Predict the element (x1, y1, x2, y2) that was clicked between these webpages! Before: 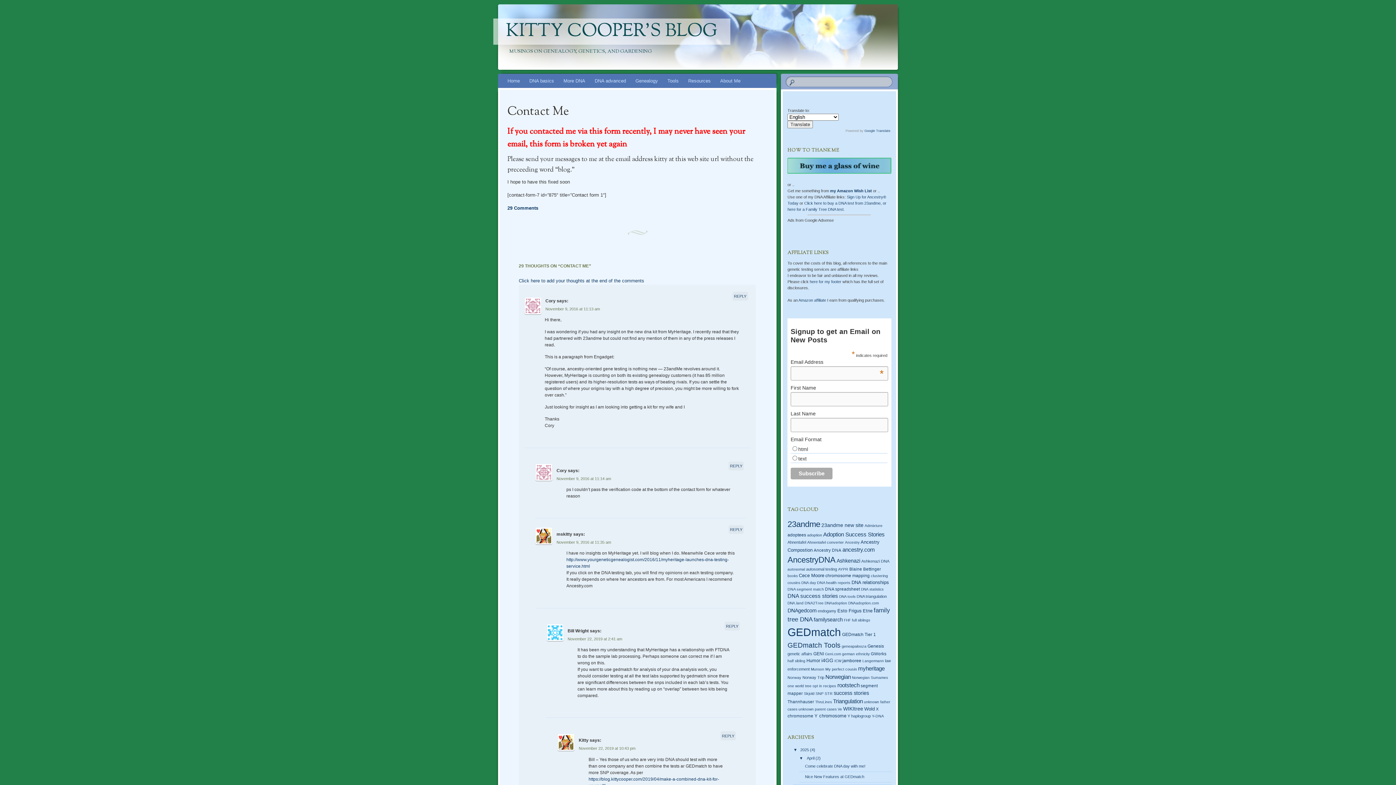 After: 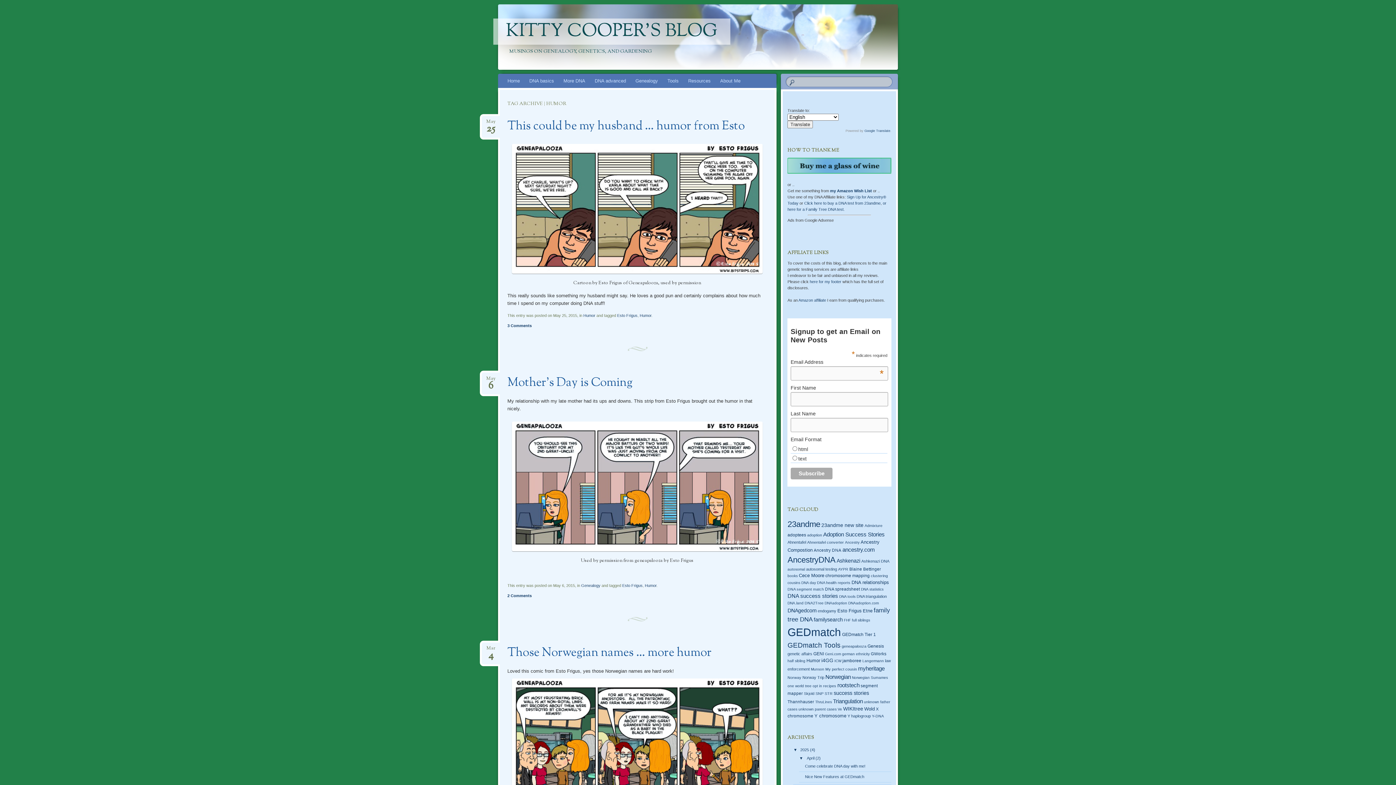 Action: label: Humor bbox: (806, 658, 820, 663)